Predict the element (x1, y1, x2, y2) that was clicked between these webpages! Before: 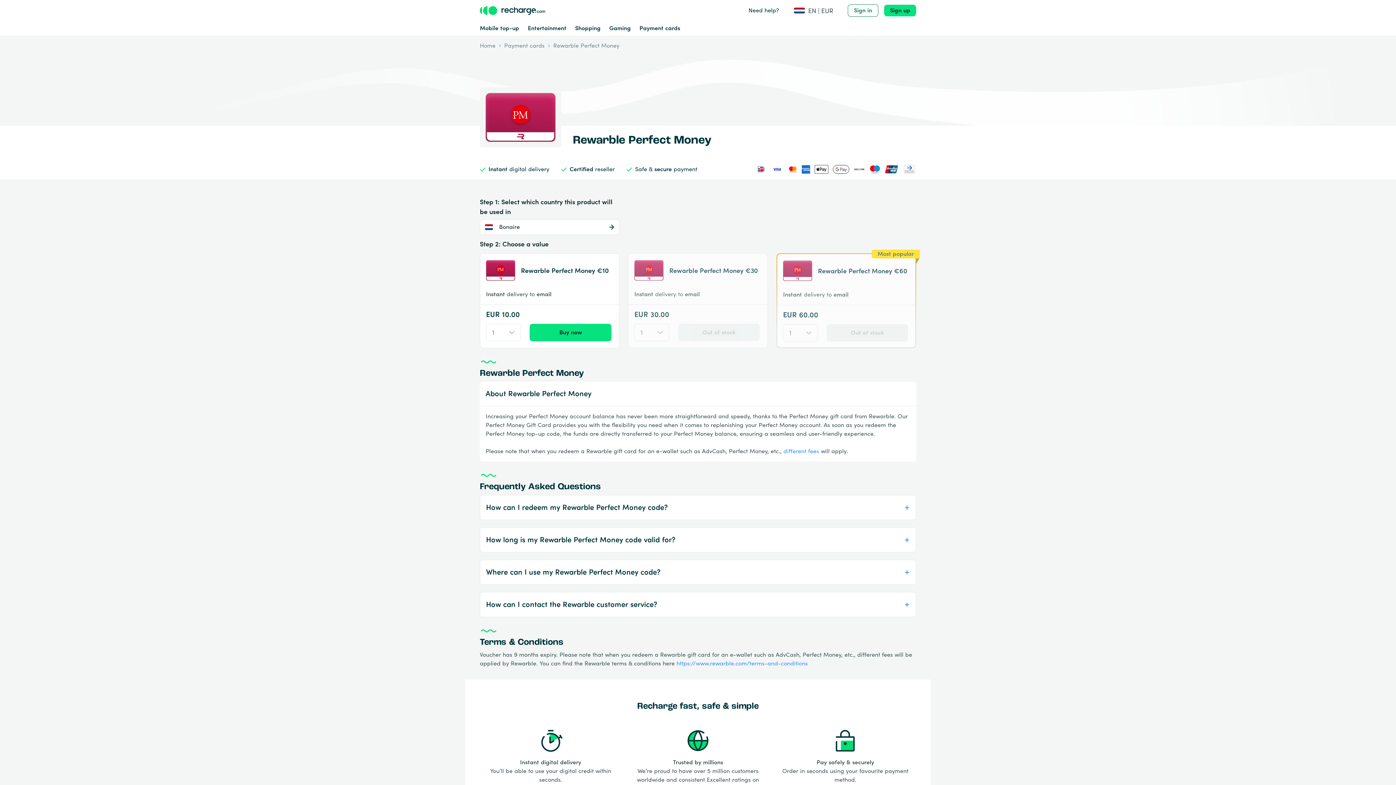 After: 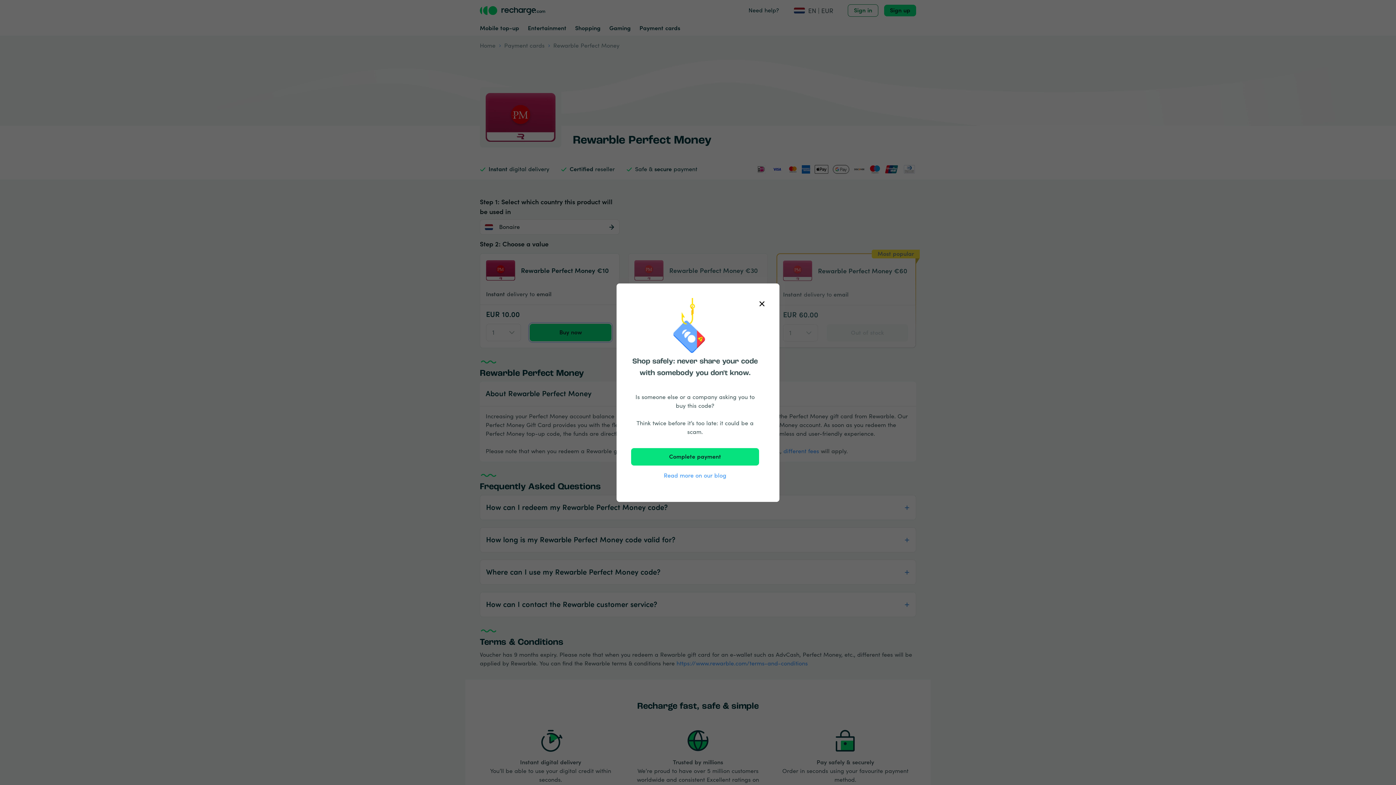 Action: label: Buy now bbox: (529, 324, 611, 341)